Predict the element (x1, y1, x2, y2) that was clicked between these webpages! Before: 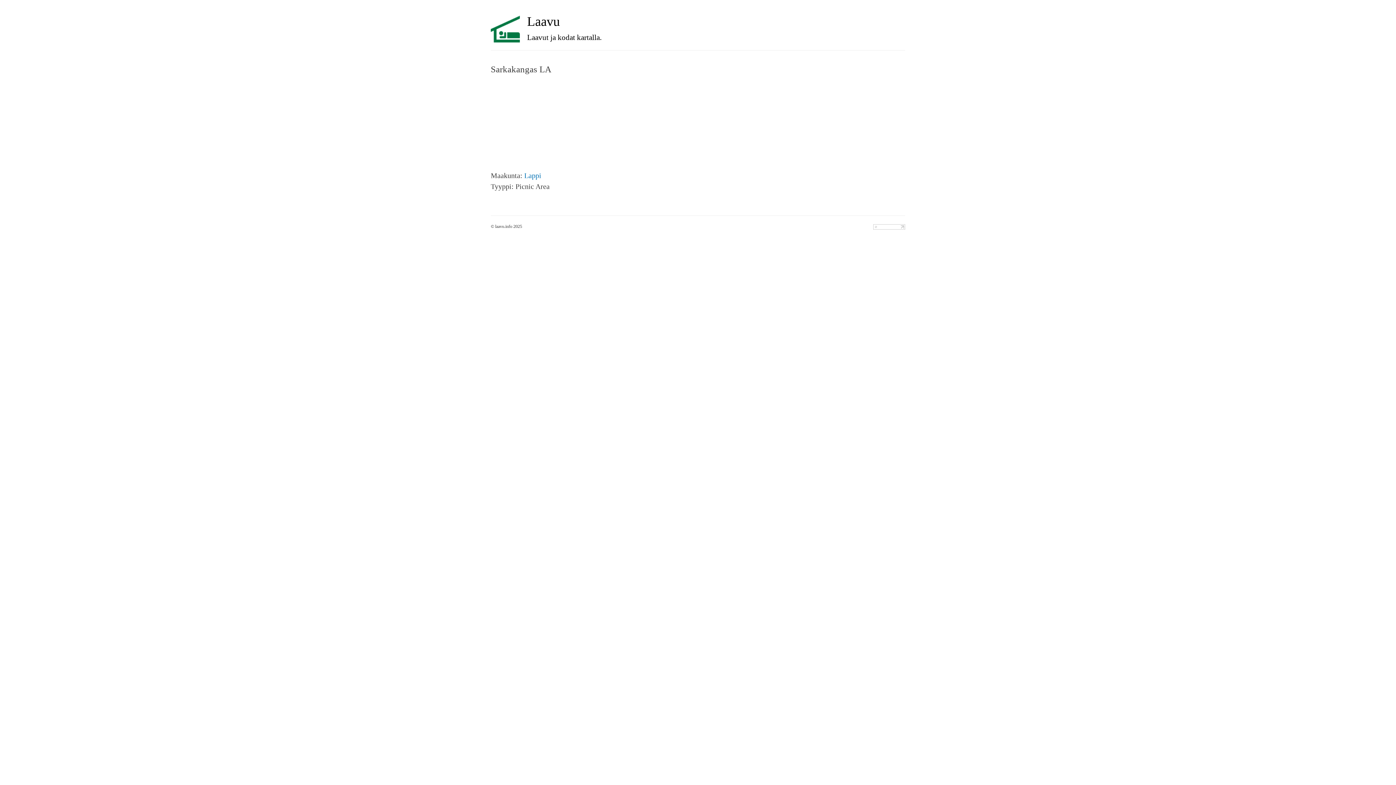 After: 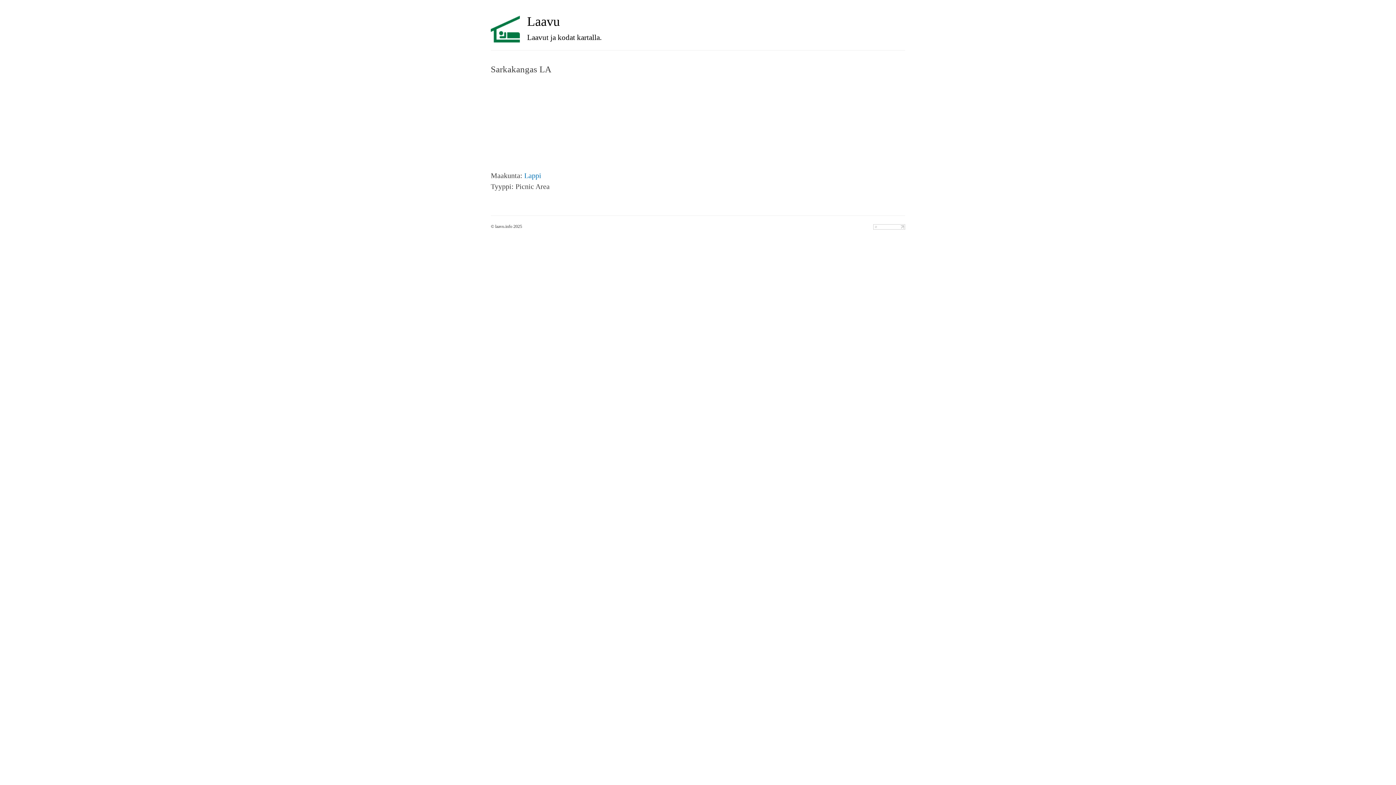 Action: bbox: (873, 224, 905, 229)